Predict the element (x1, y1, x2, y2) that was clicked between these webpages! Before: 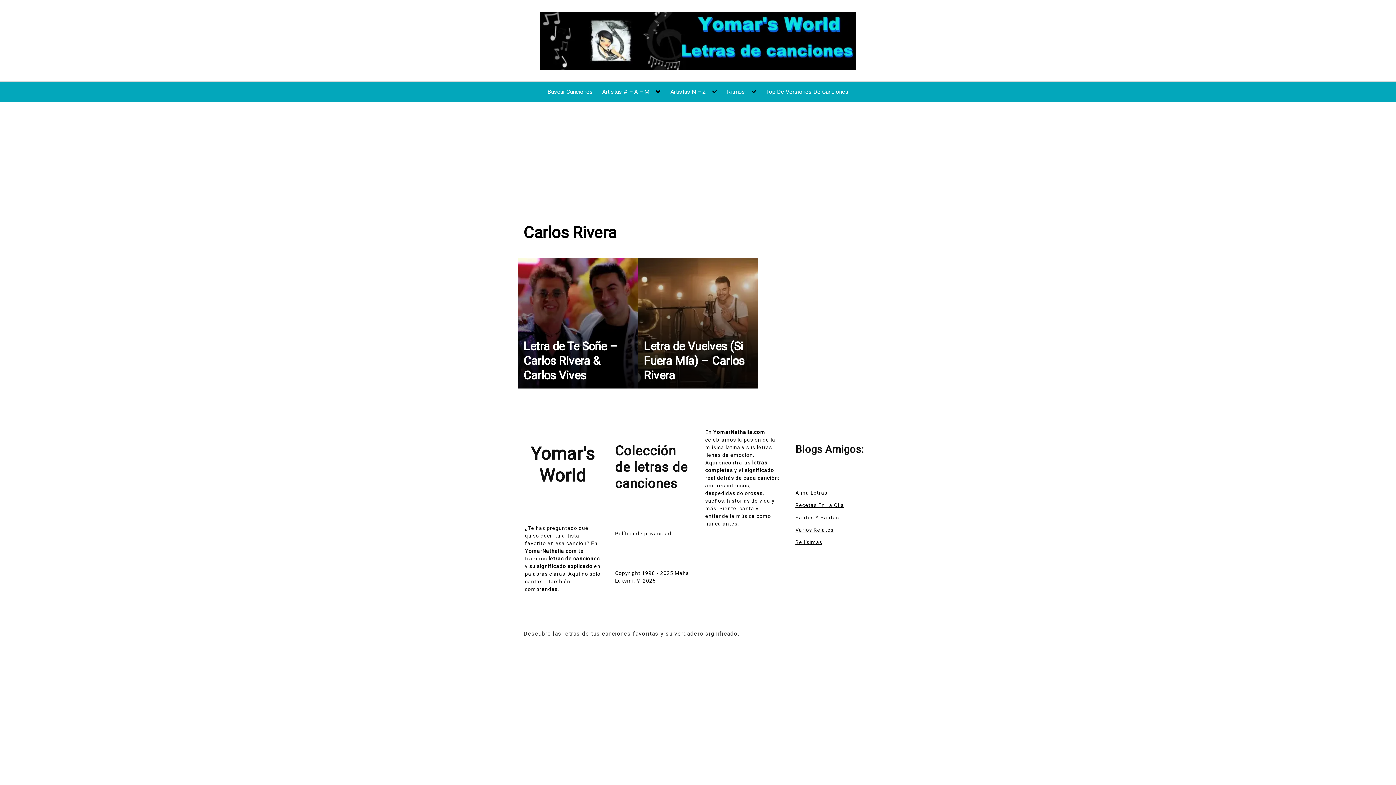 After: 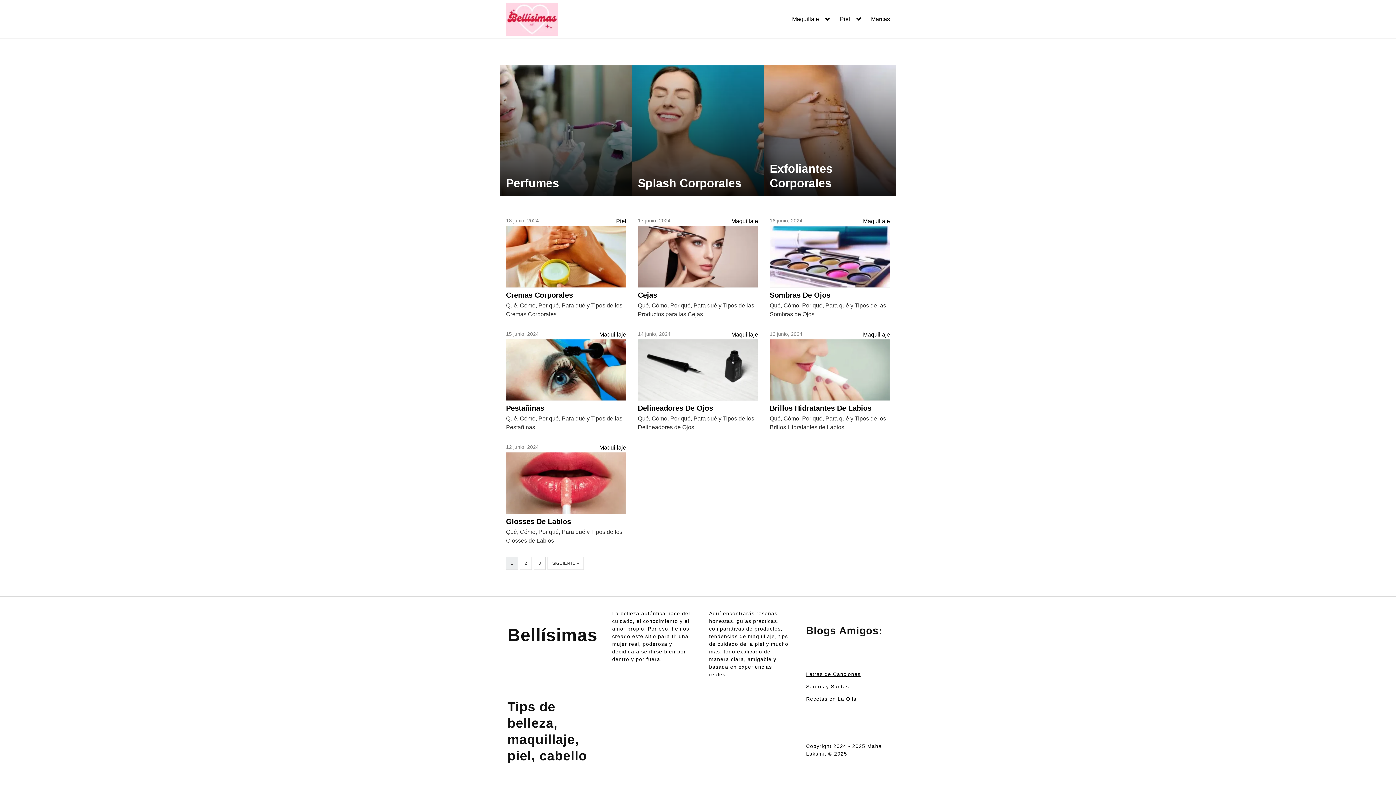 Action: label: Bellísimas bbox: (795, 539, 822, 545)